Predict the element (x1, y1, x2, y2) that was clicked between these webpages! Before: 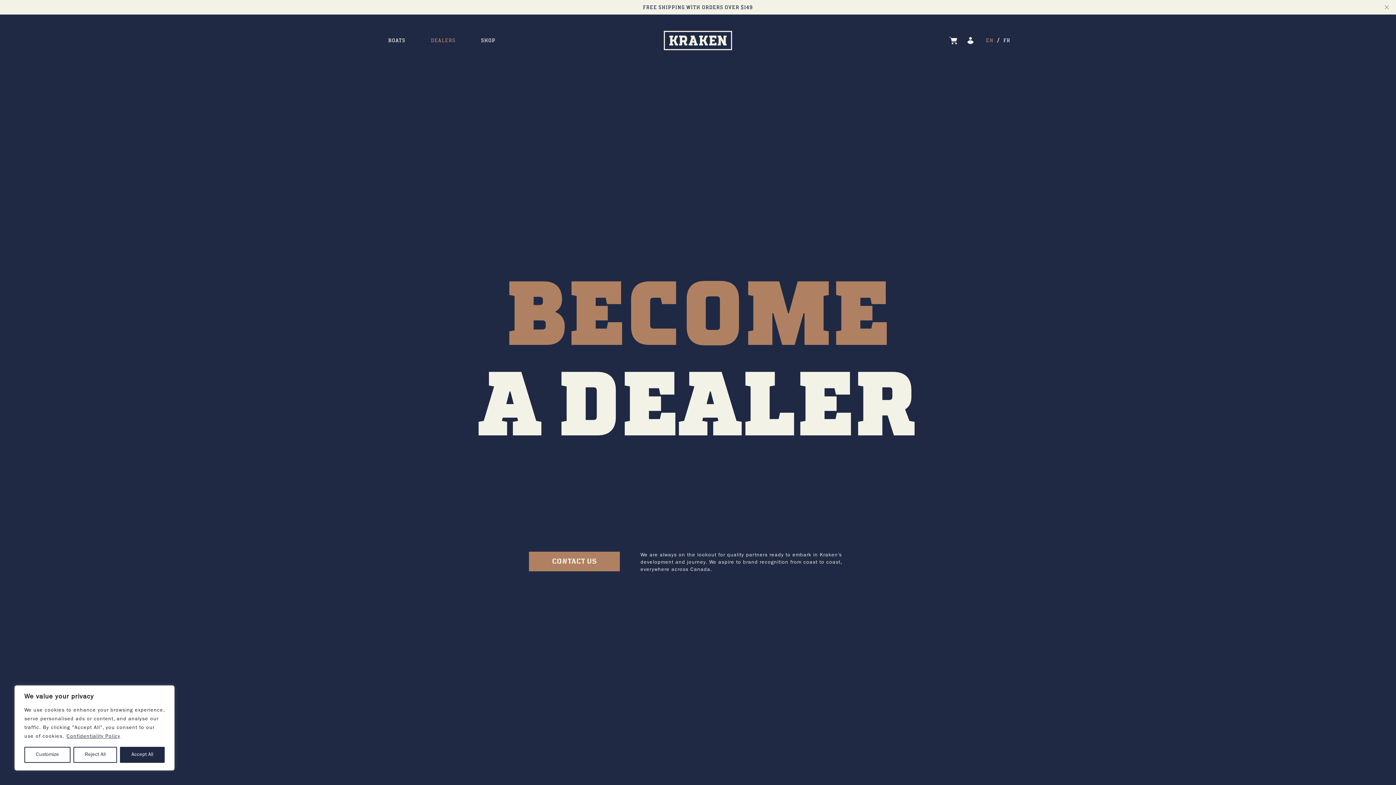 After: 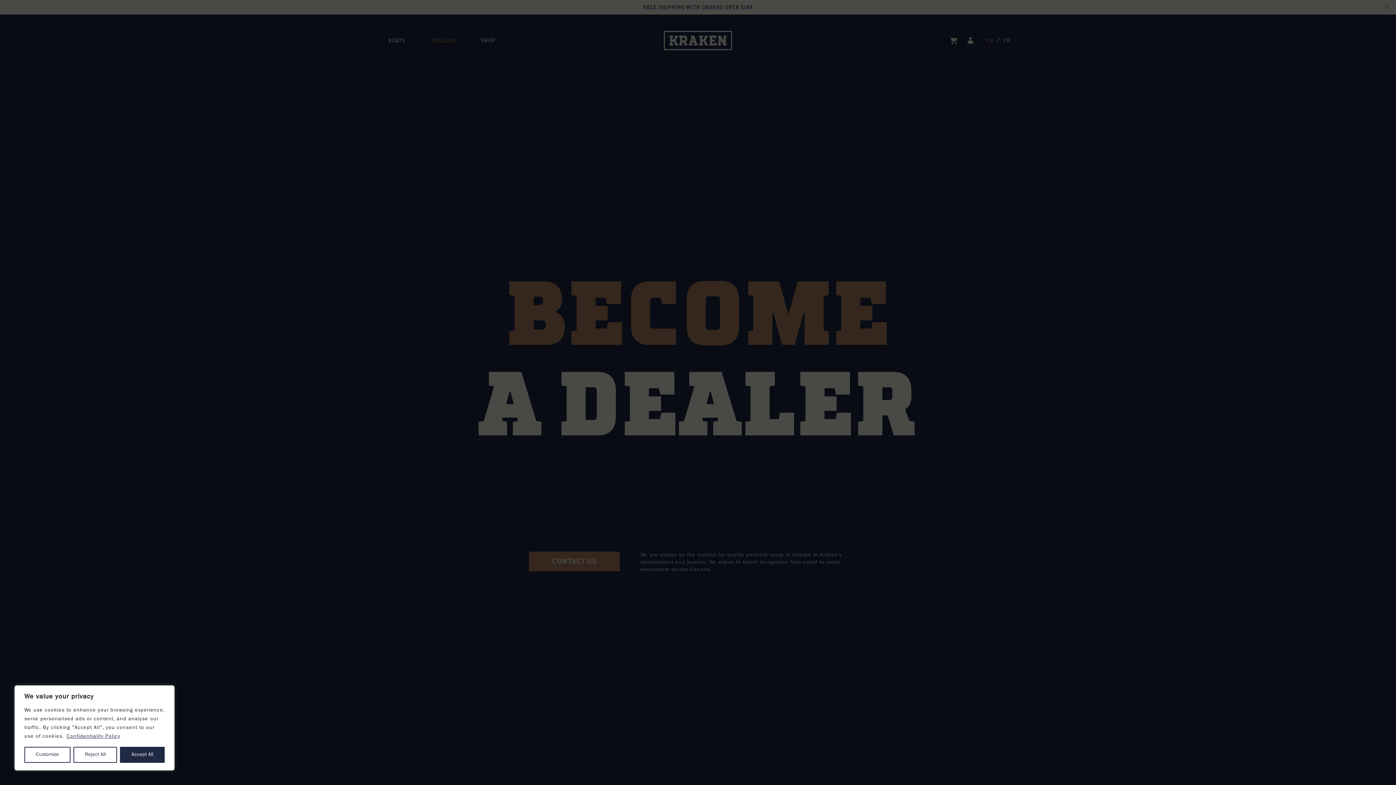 Action: bbox: (986, 37, 993, 44) label: EN